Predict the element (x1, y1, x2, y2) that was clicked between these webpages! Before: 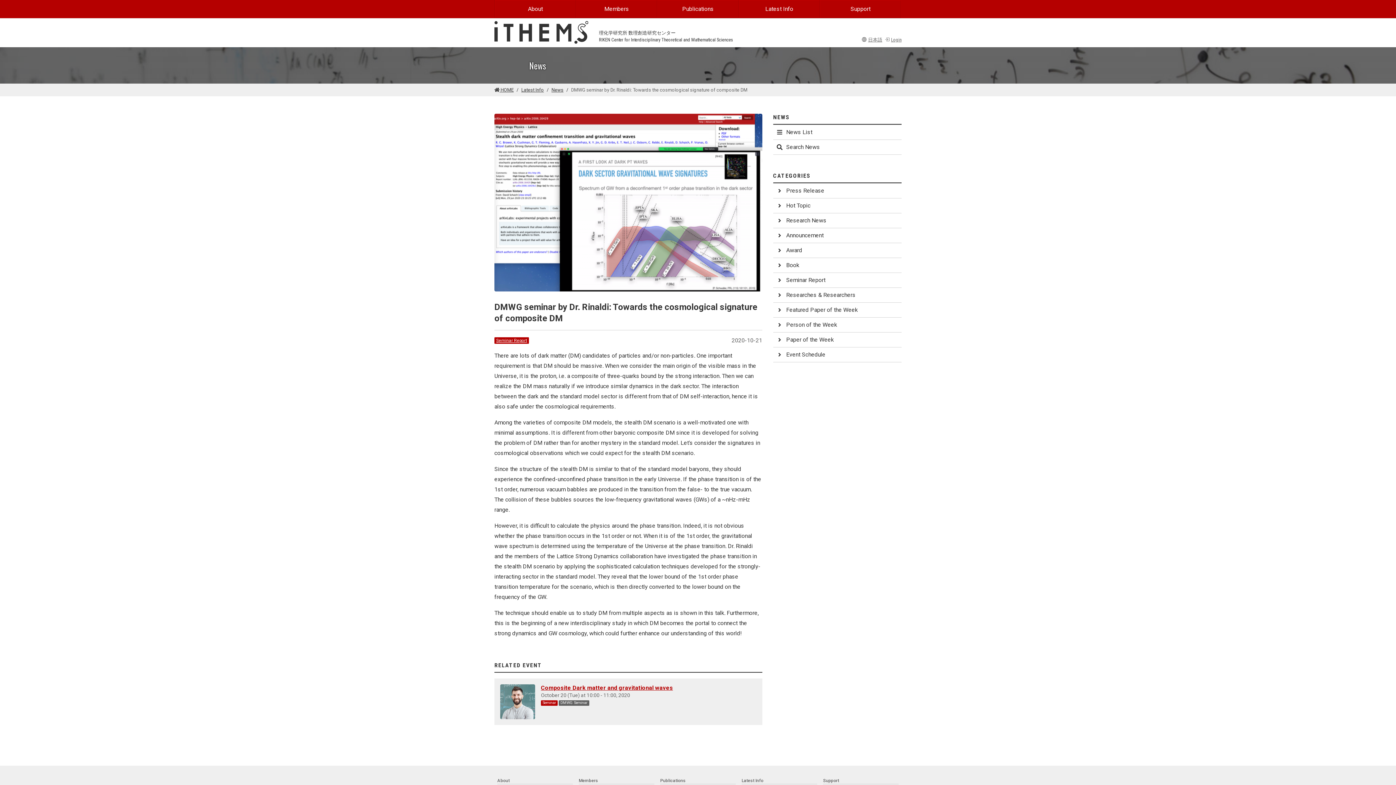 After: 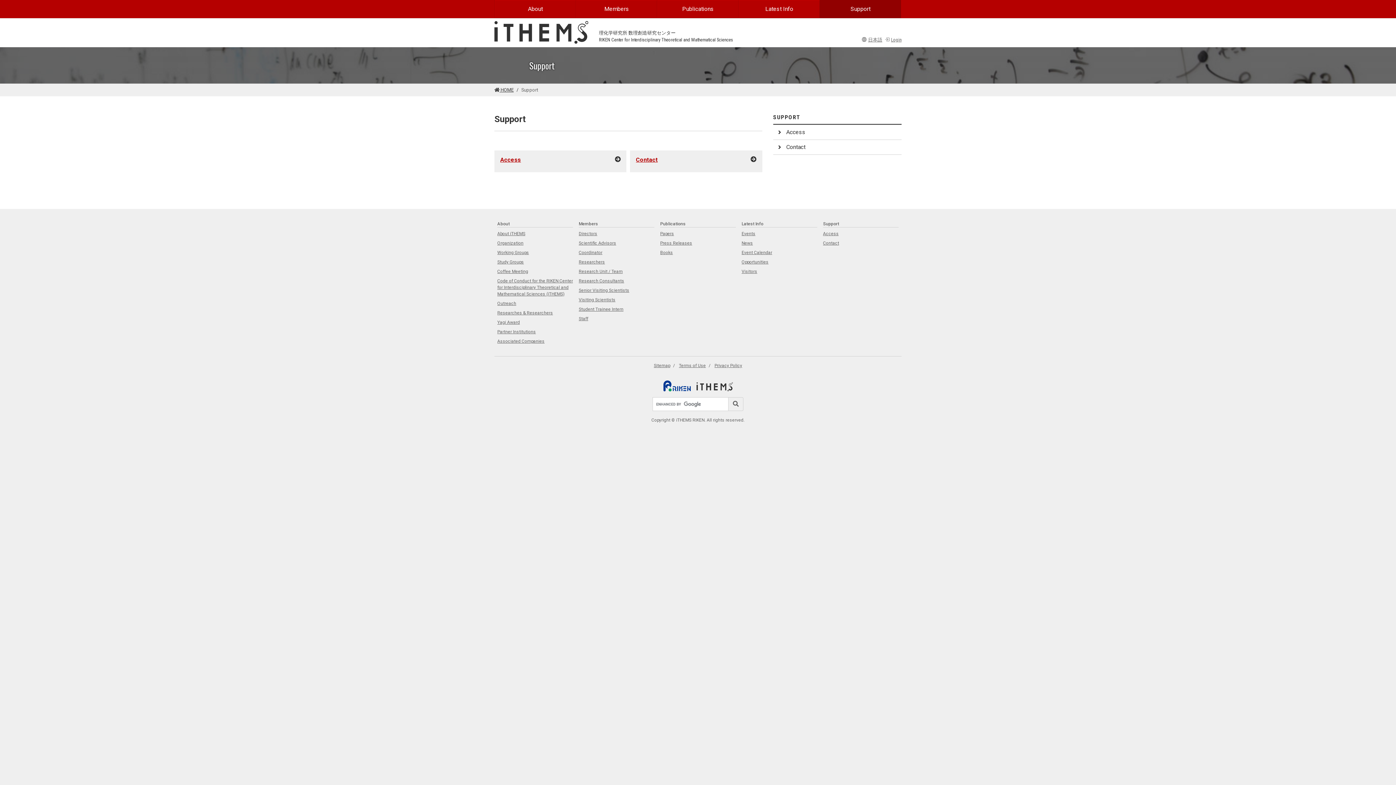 Action: bbox: (823, 777, 898, 784) label: Support